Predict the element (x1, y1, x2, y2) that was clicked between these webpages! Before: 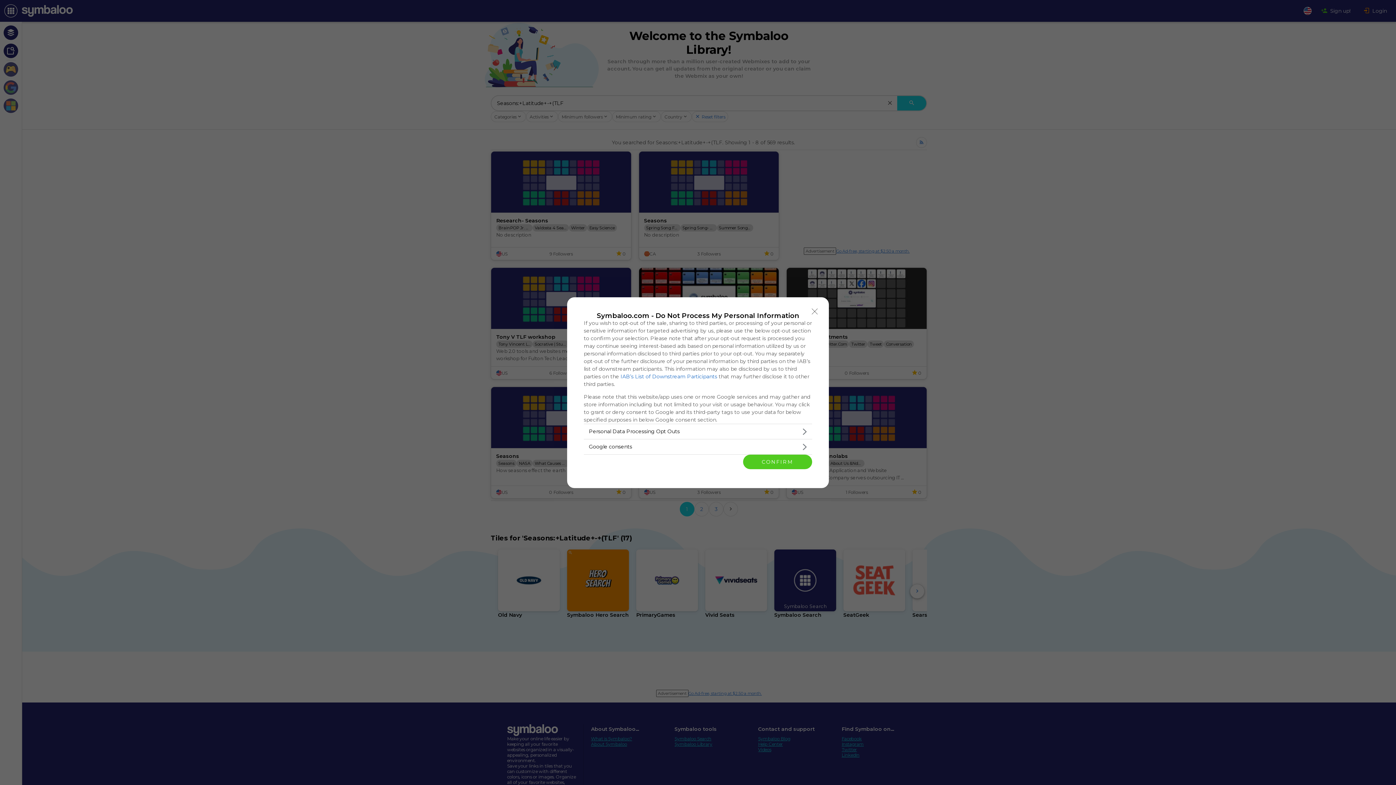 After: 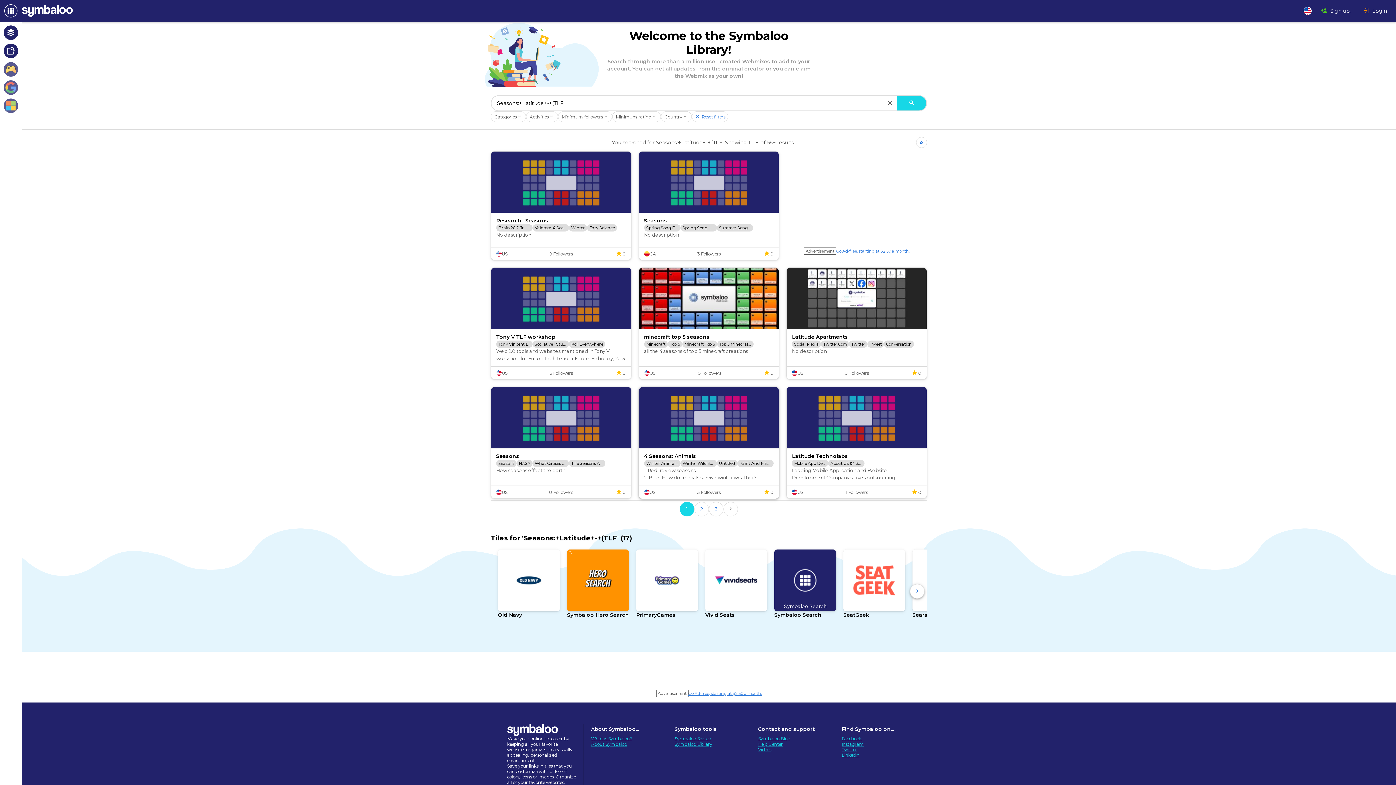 Action: bbox: (743, 454, 812, 469) label: CONFIRM